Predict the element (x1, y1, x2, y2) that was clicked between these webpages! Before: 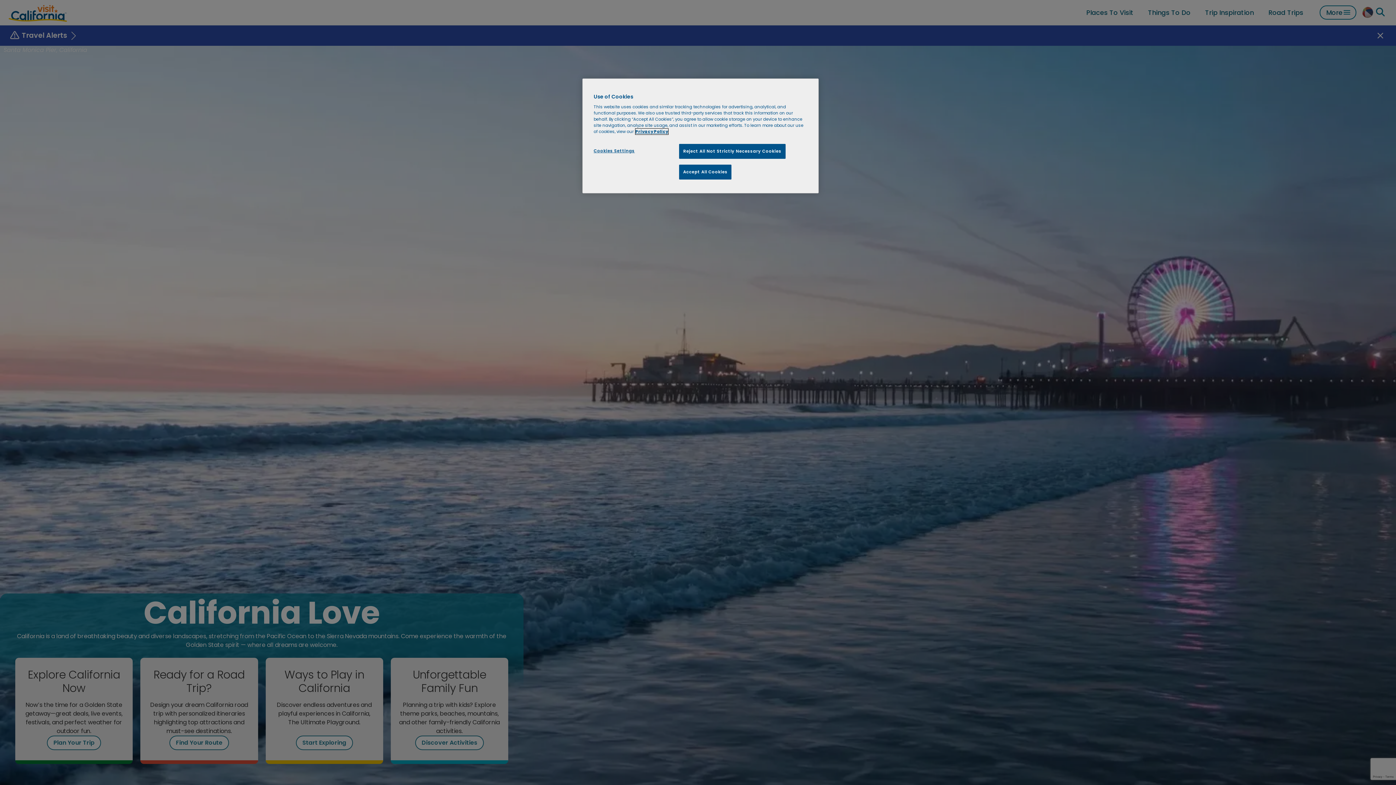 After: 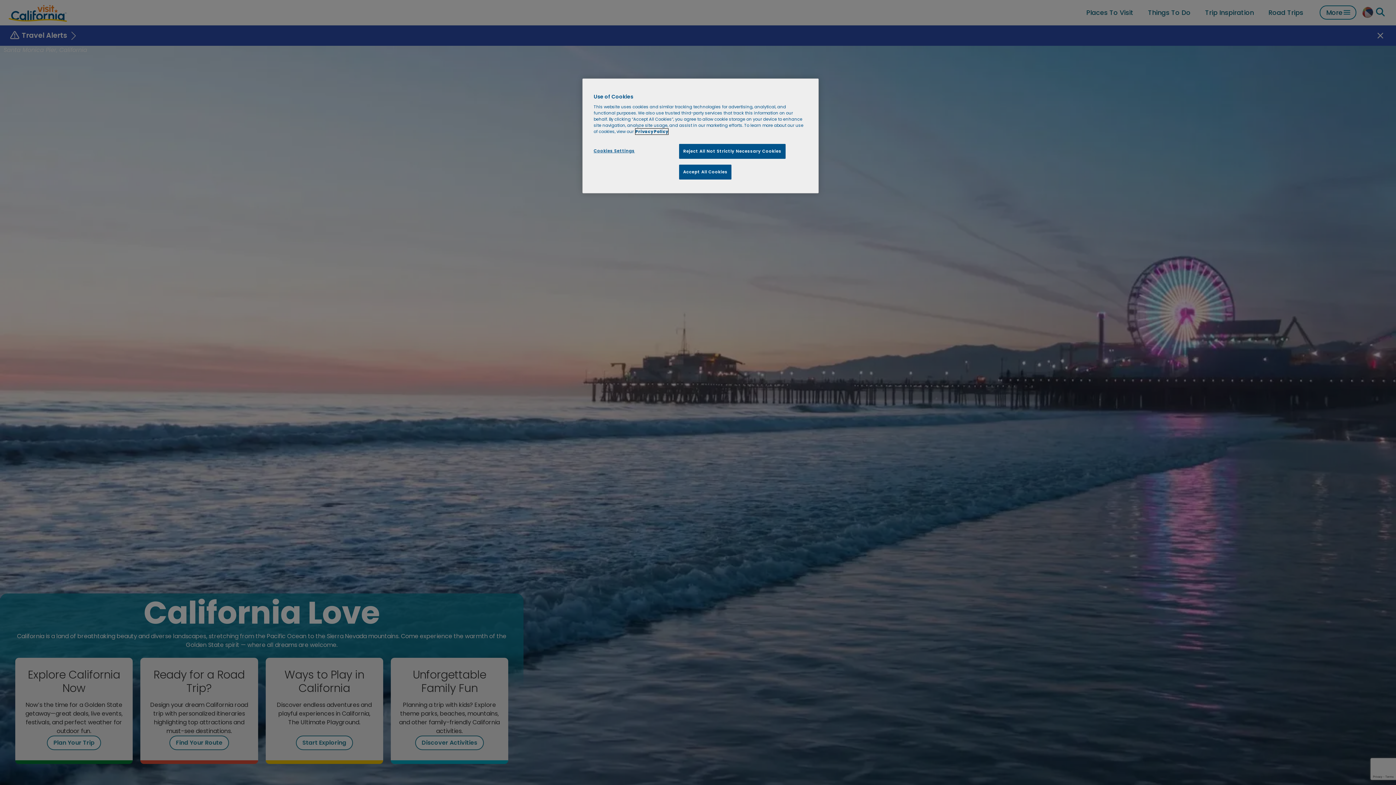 Action: label: More information about your privacy, opens in a new tab bbox: (635, 128, 668, 134)